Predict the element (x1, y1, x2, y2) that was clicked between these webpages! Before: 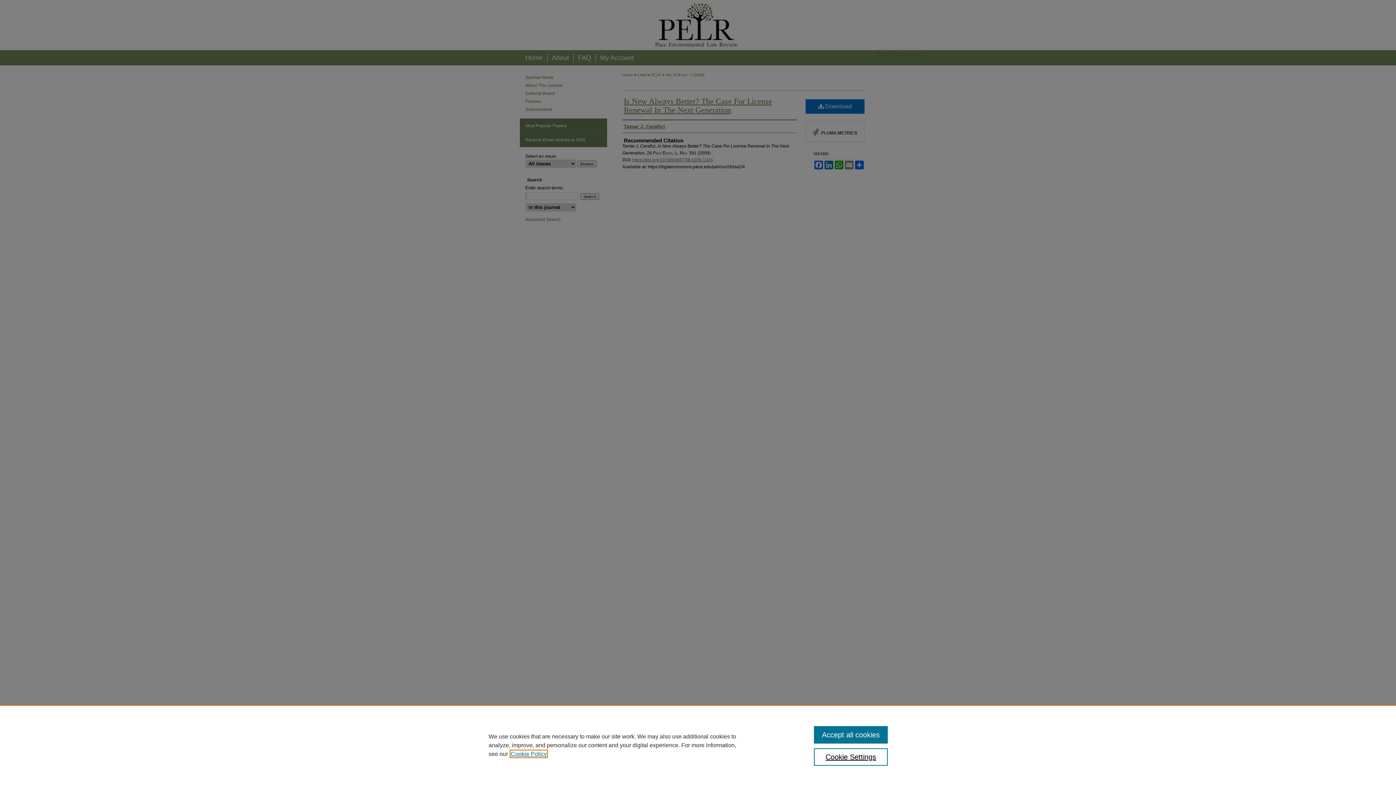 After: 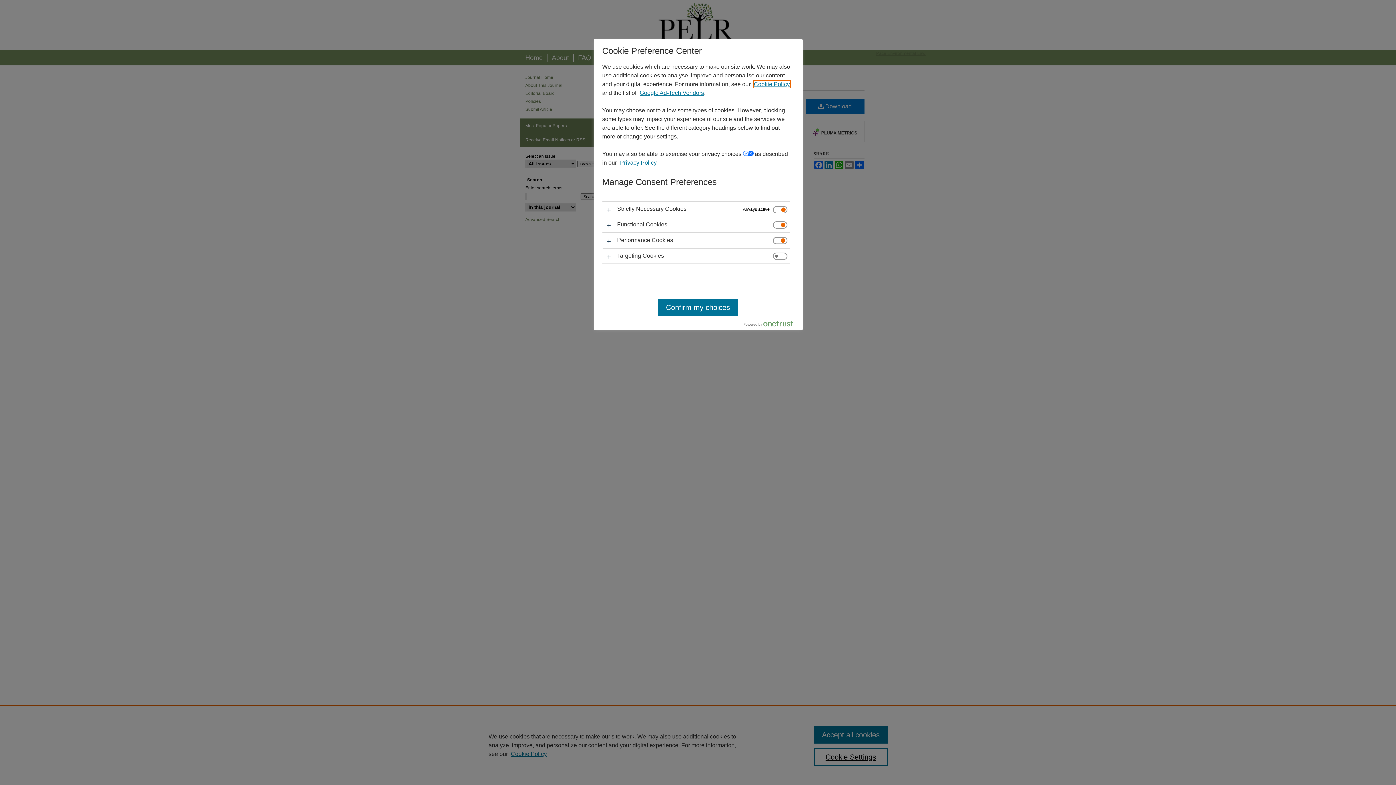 Action: label: Cookie Settings bbox: (814, 748, 887, 766)